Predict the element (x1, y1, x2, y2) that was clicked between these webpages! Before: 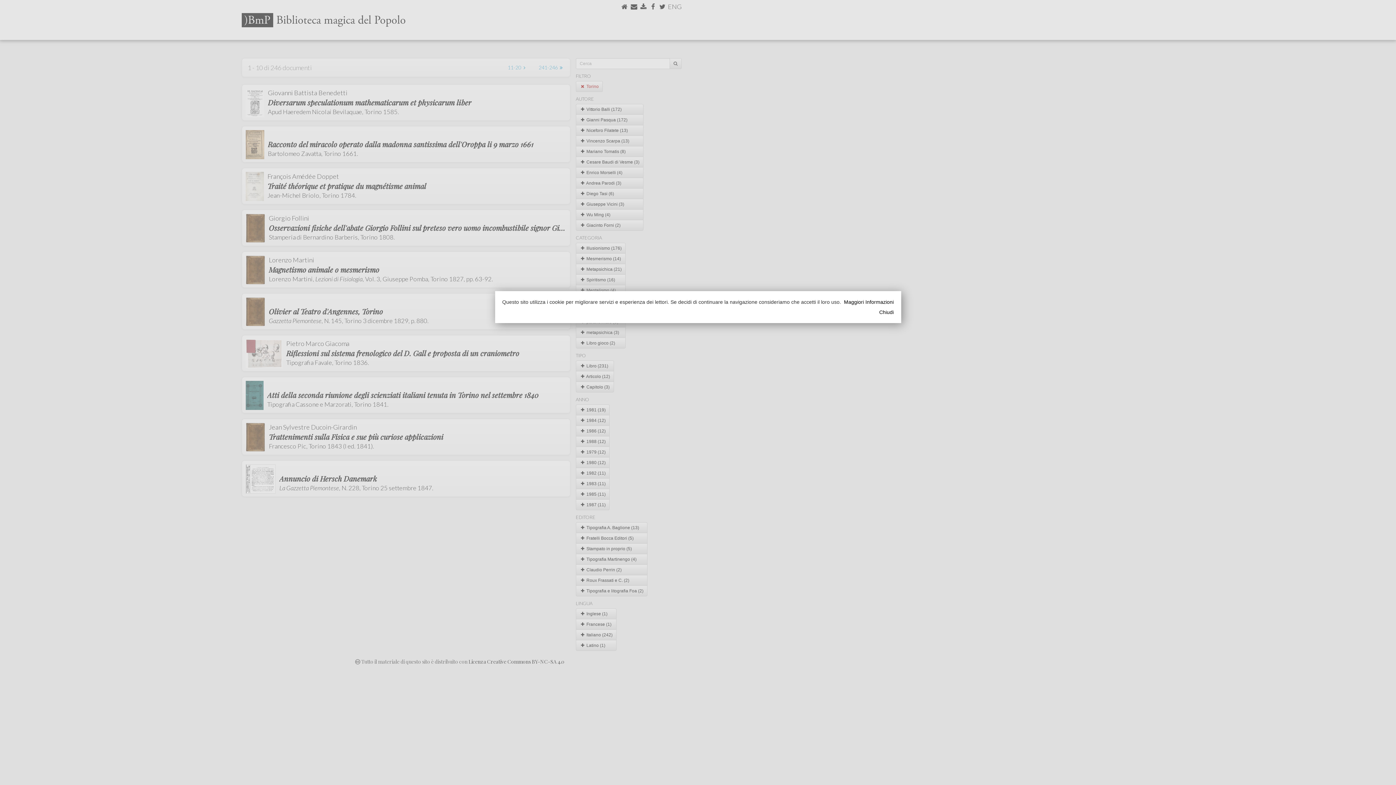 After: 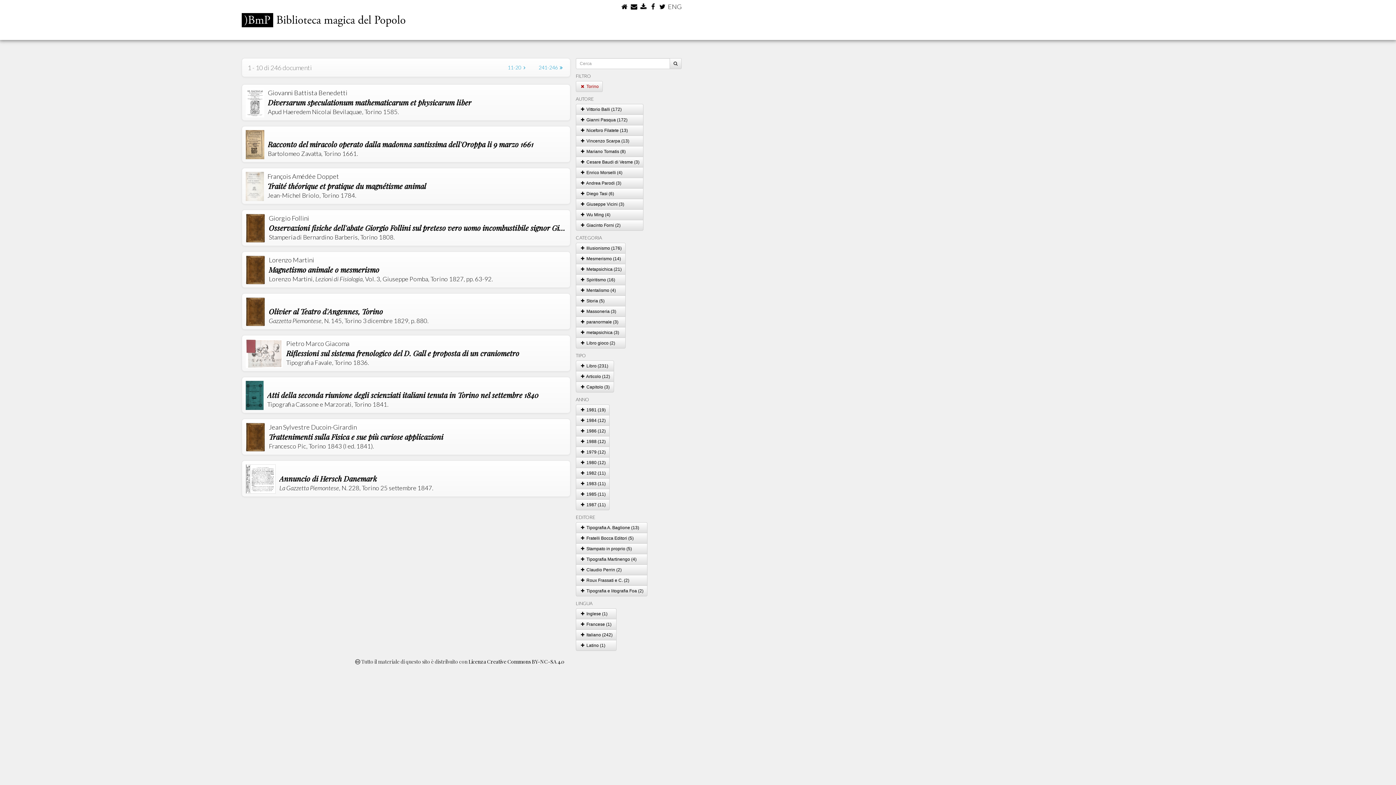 Action: label: Chiudi bbox: (511, 308, 894, 315)